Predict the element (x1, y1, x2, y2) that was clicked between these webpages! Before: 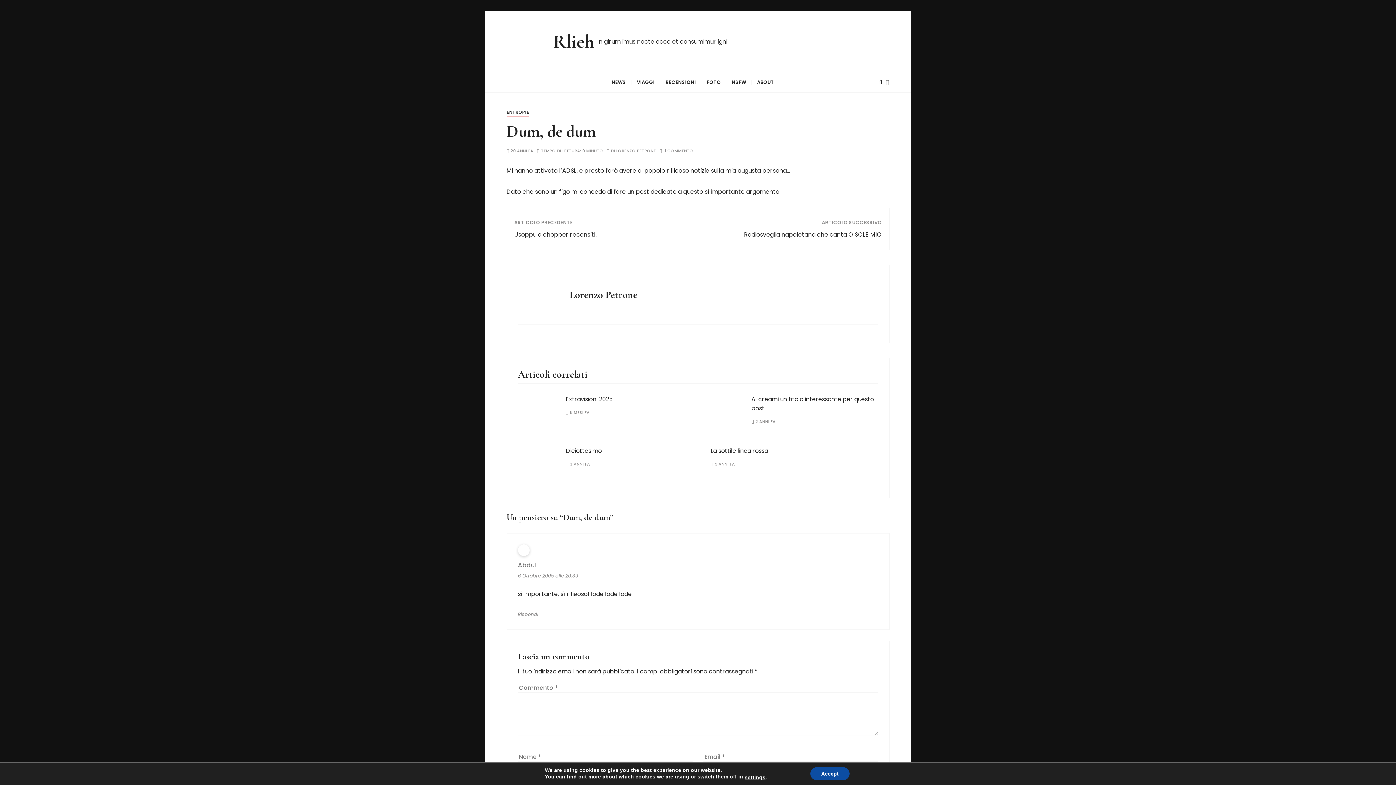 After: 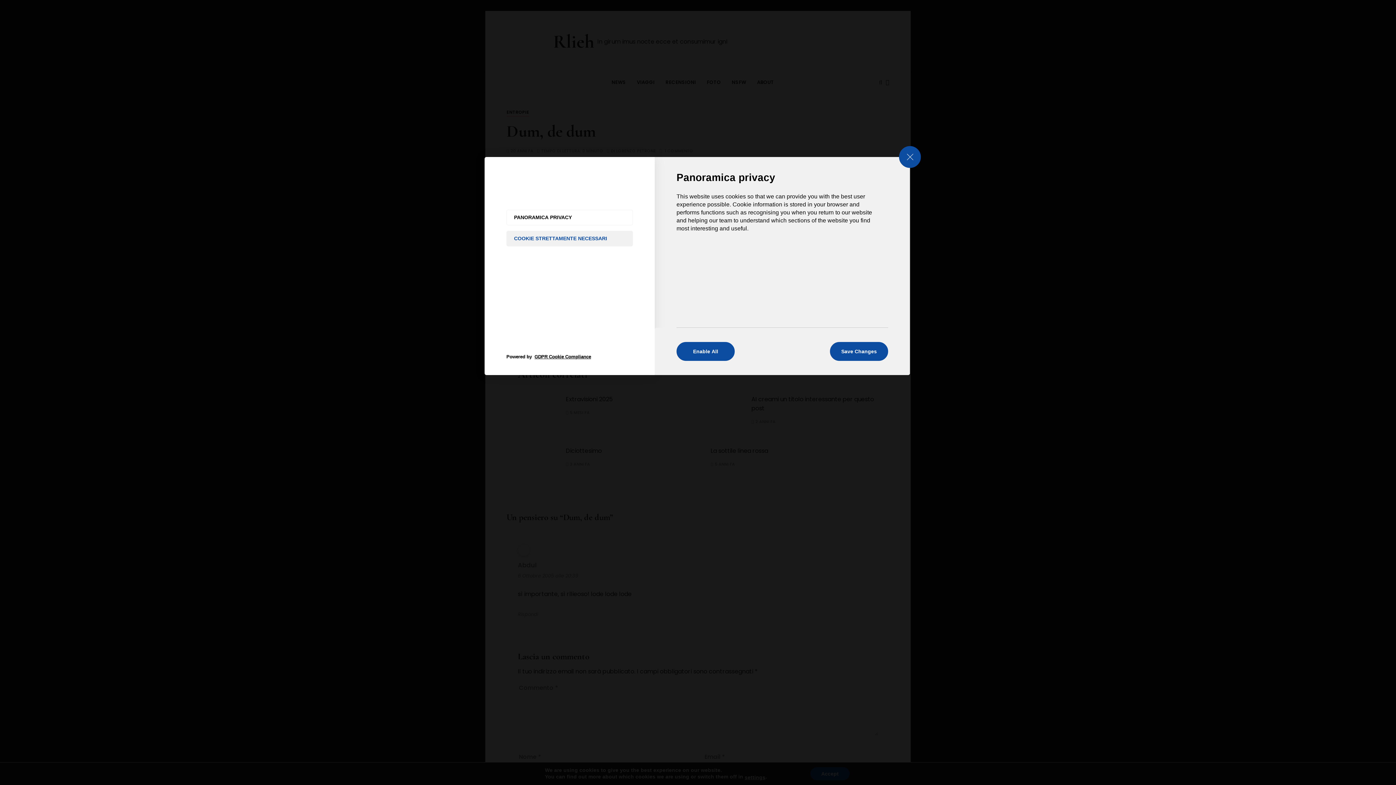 Action: bbox: (744, 774, 765, 780) label: settings